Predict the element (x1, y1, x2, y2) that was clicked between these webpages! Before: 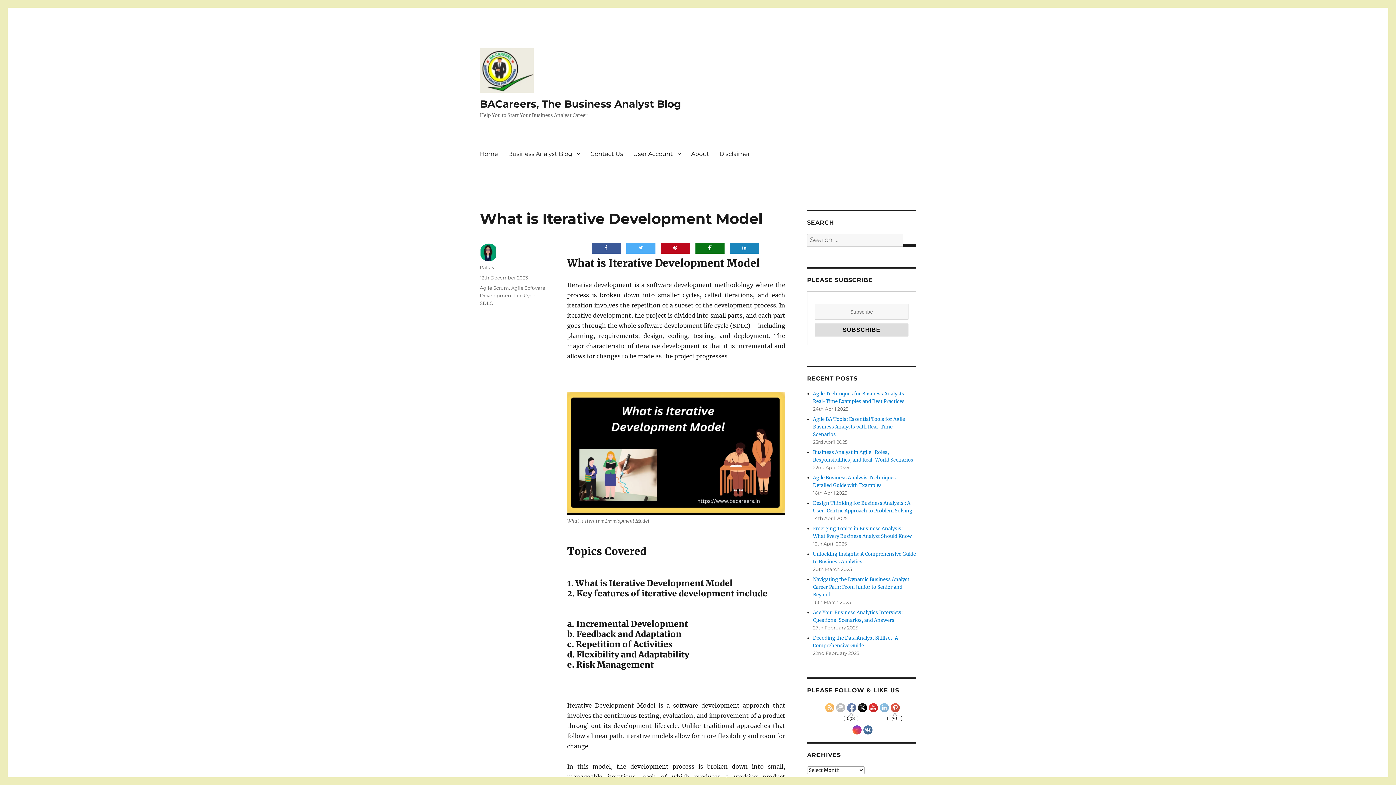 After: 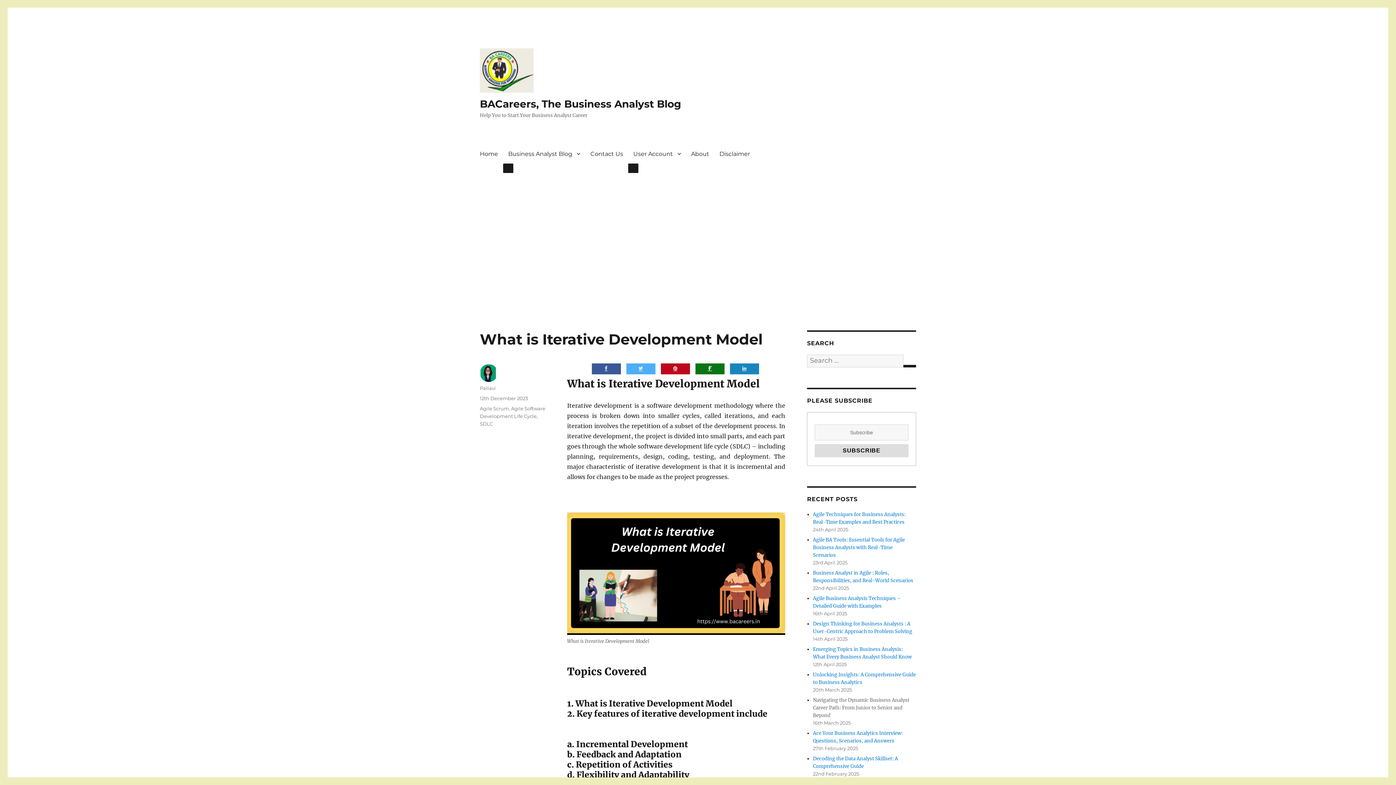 Action: bbox: (836, 704, 845, 713)